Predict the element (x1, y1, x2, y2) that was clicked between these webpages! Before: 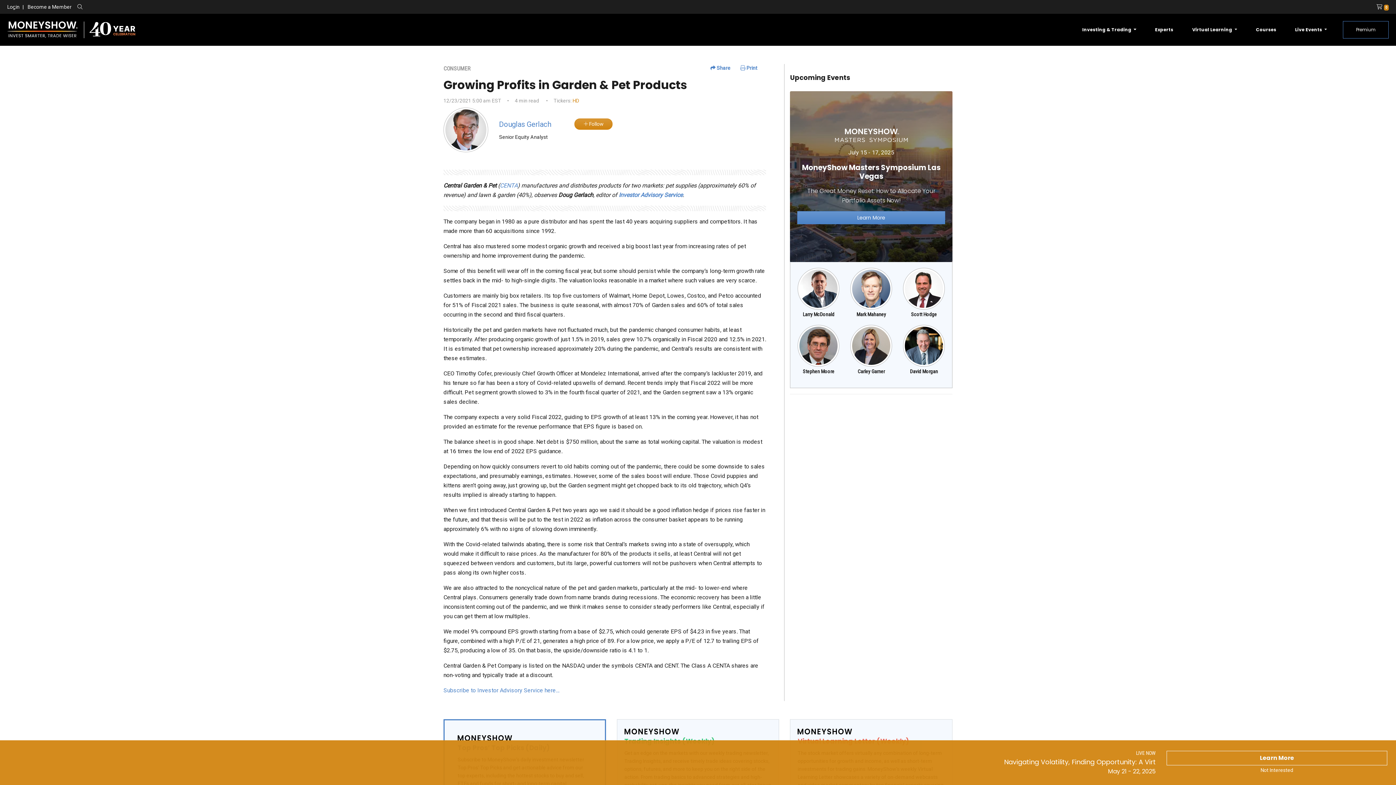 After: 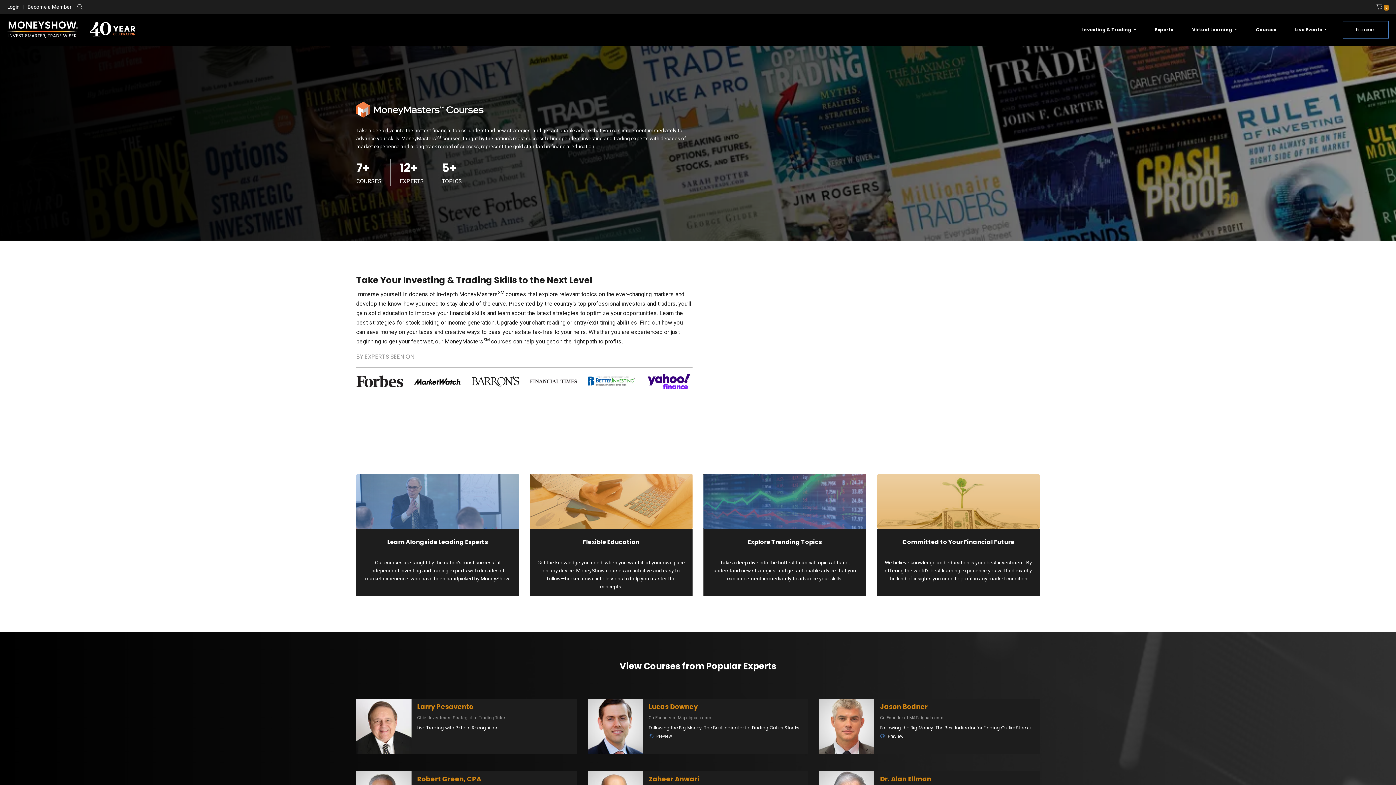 Action: bbox: (1253, 23, 1279, 35) label: Courses